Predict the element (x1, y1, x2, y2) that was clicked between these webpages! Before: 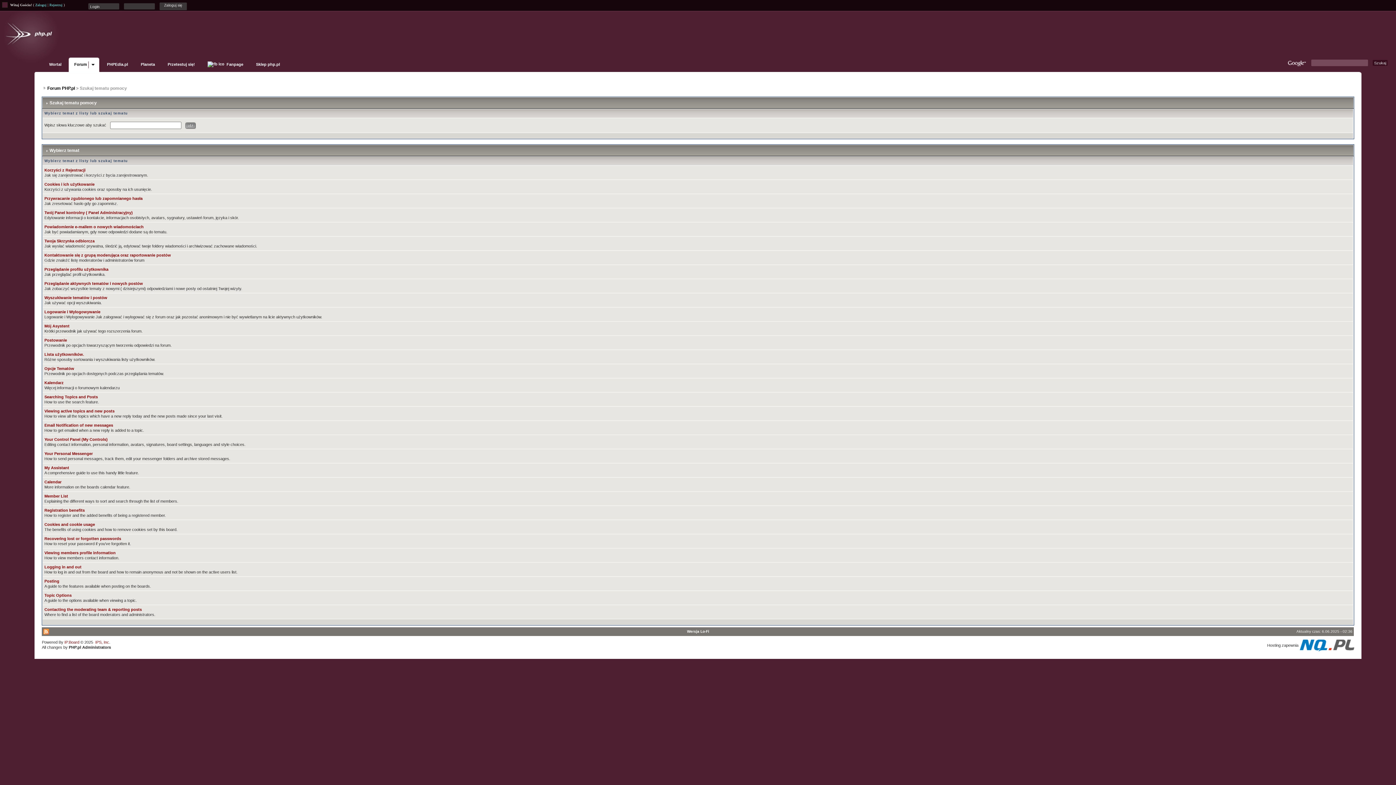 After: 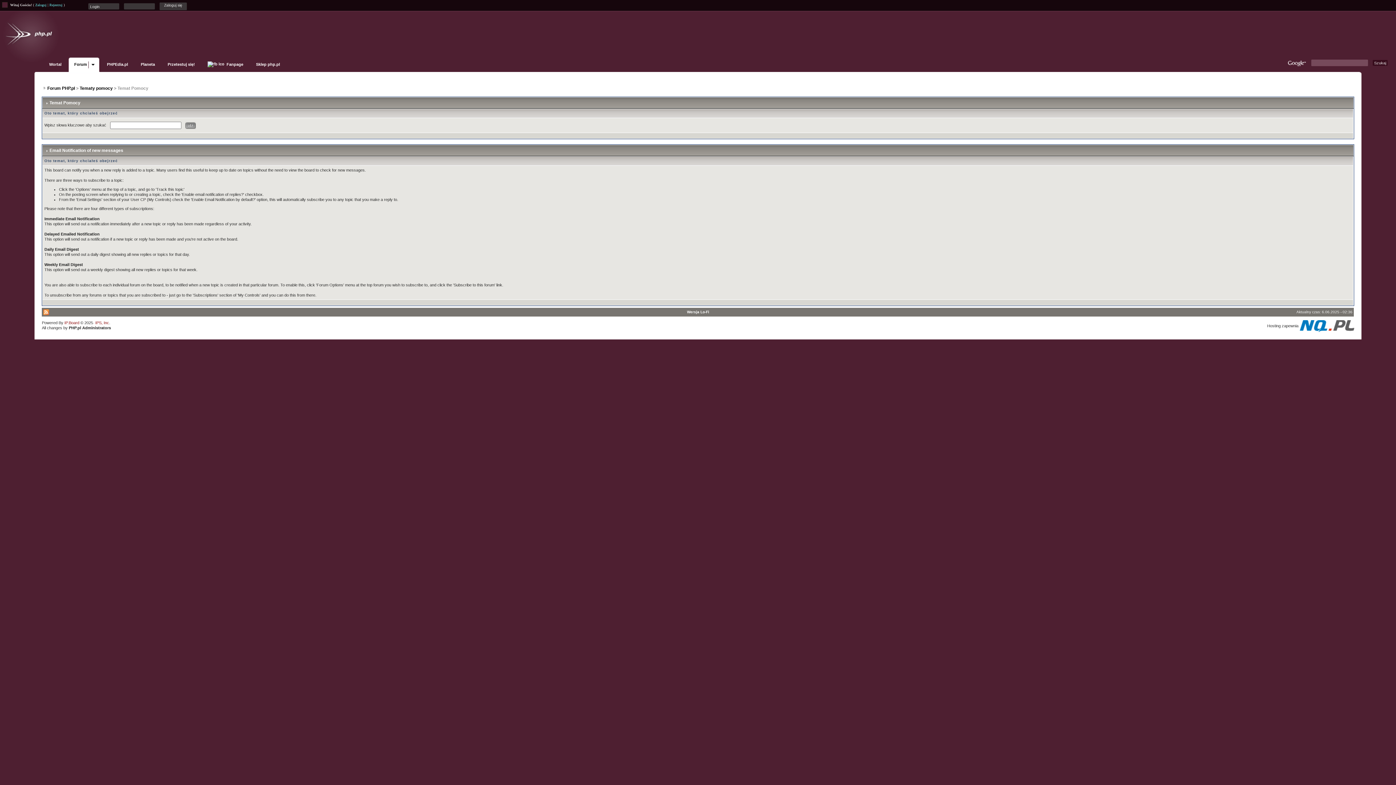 Action: label: Email Notification of new messages bbox: (44, 423, 113, 427)